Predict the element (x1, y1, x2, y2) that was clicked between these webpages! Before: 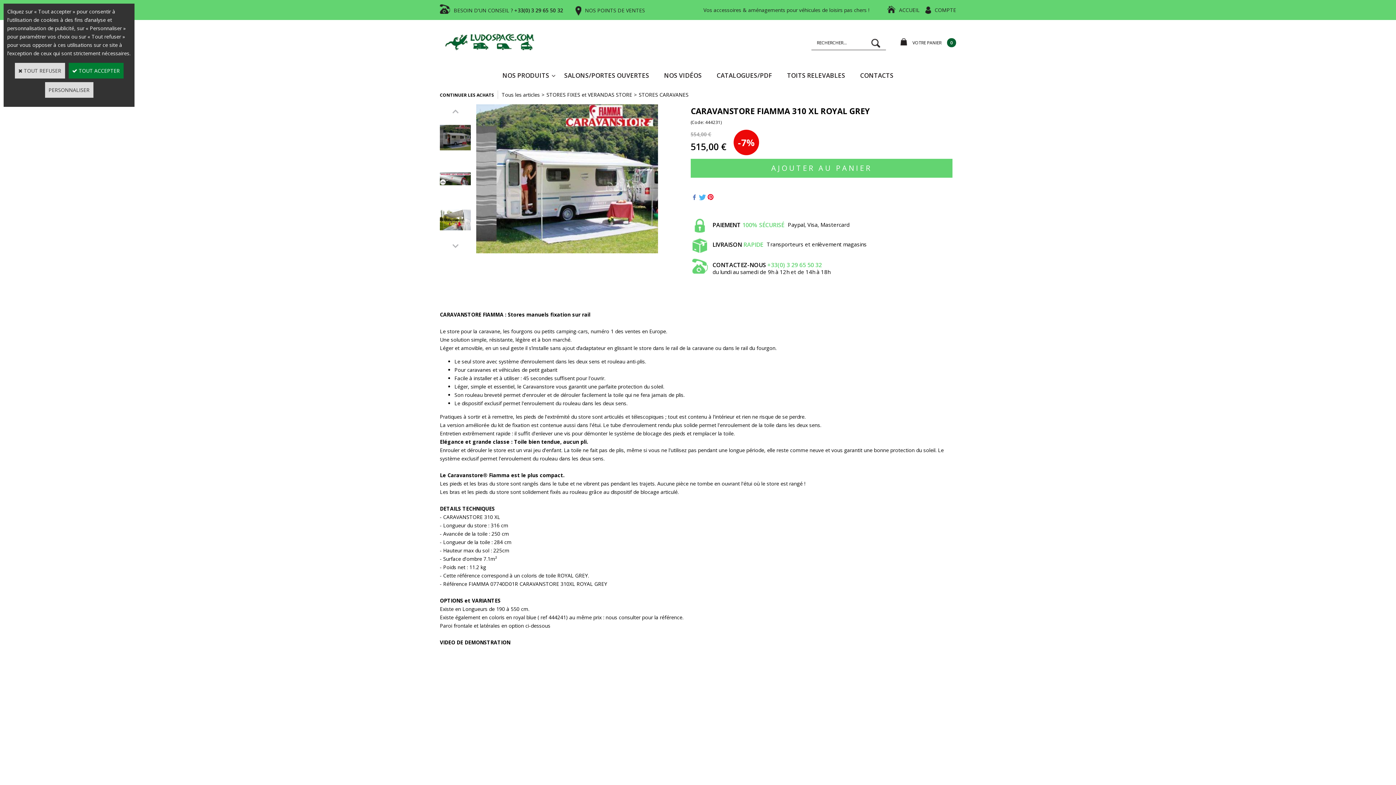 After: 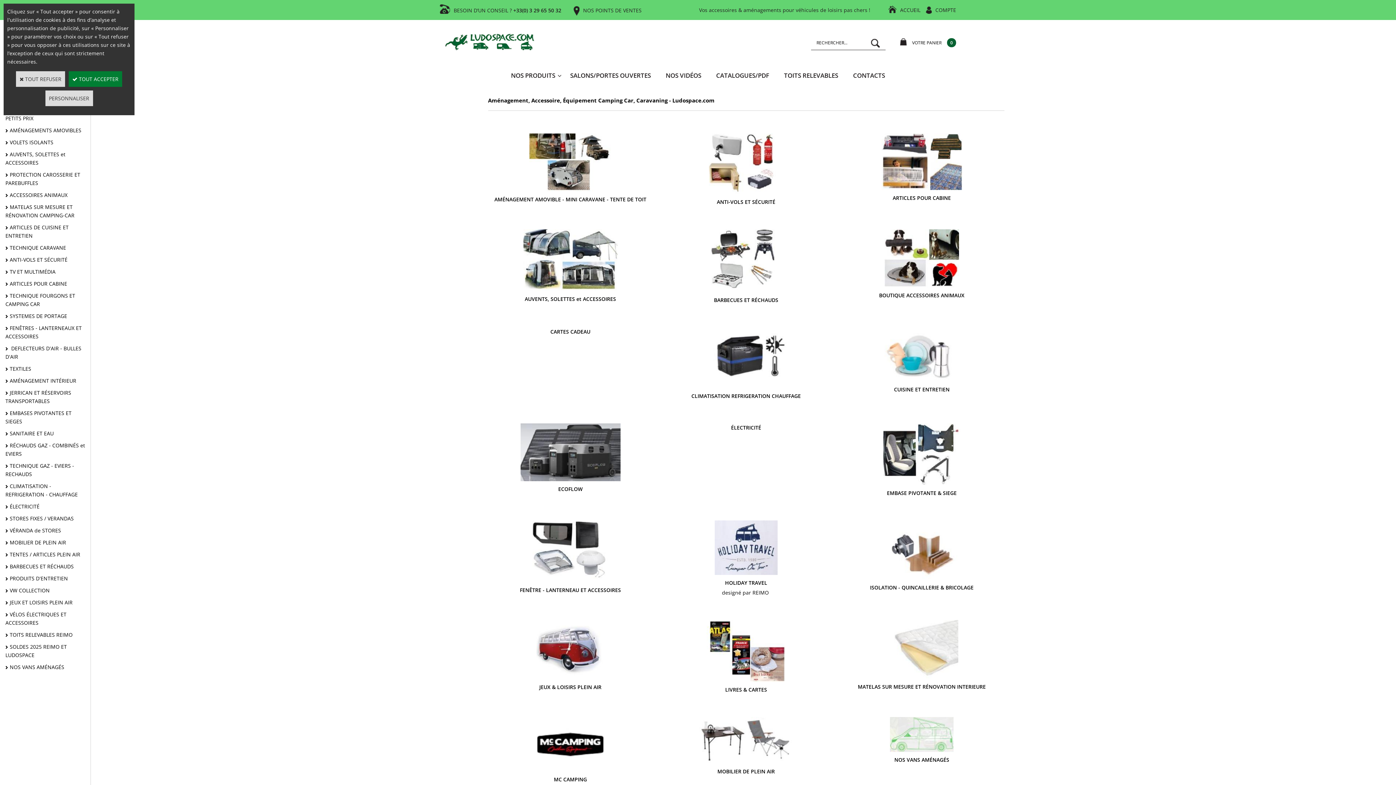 Action: label: Tous les articles bbox: (501, 91, 540, 98)